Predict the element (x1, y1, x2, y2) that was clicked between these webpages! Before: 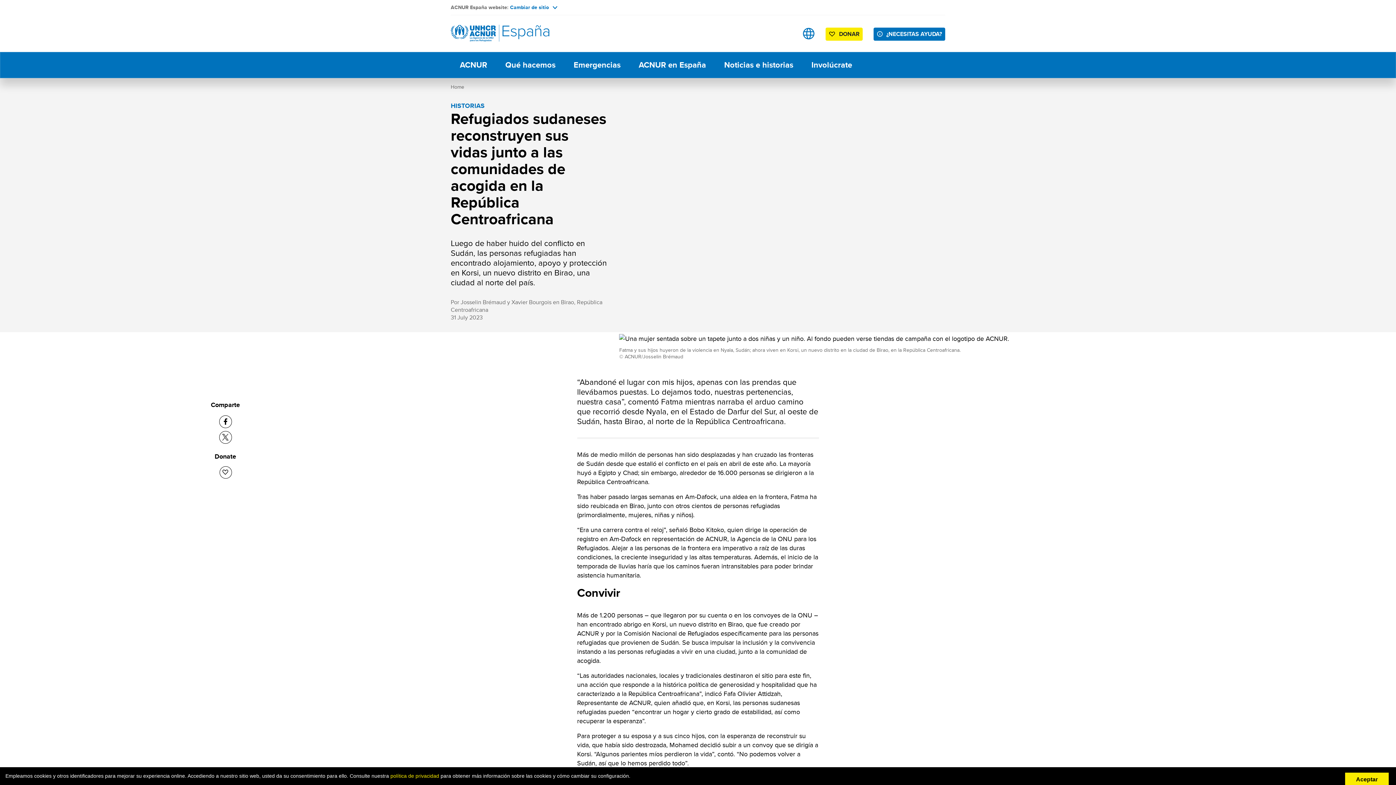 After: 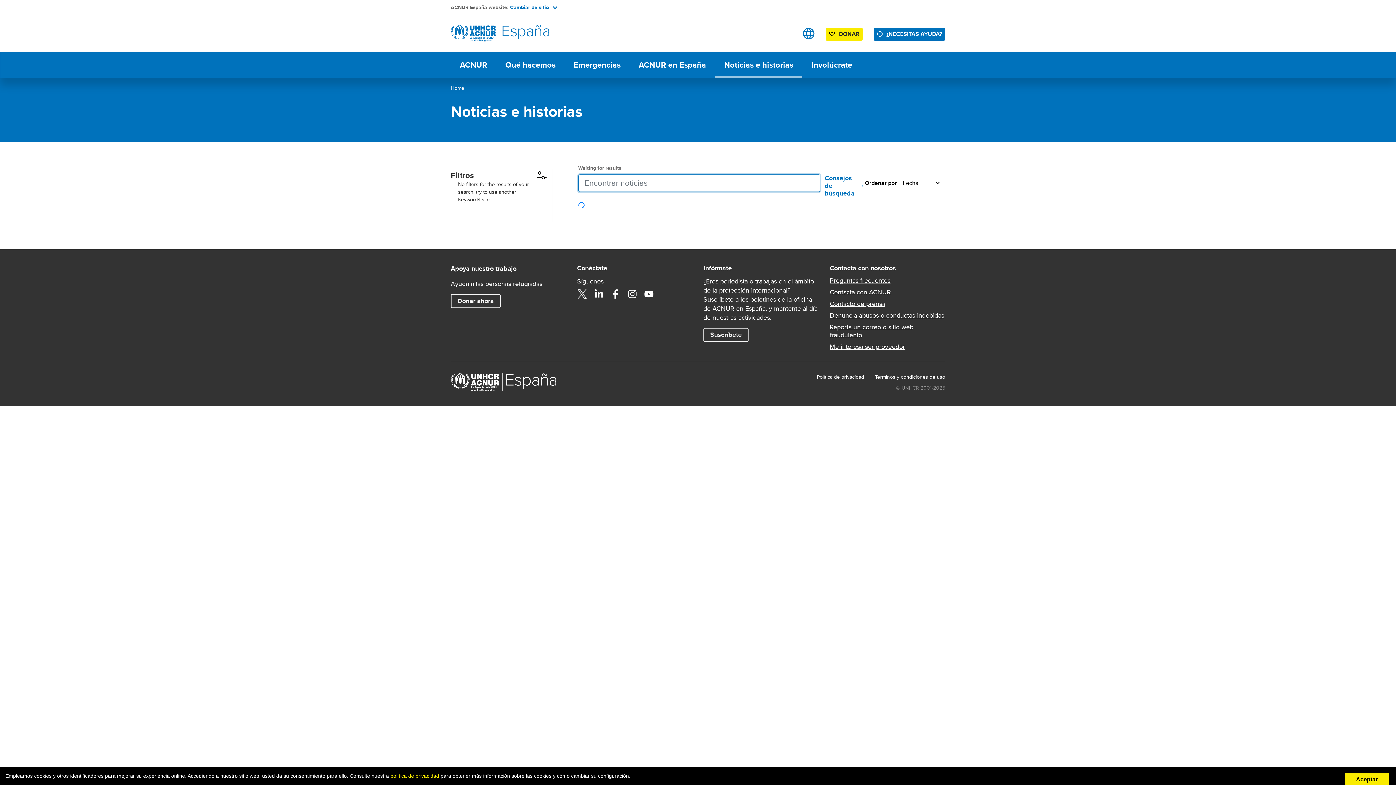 Action: label: Noticias e historias bbox: (715, 52, 802, 77)